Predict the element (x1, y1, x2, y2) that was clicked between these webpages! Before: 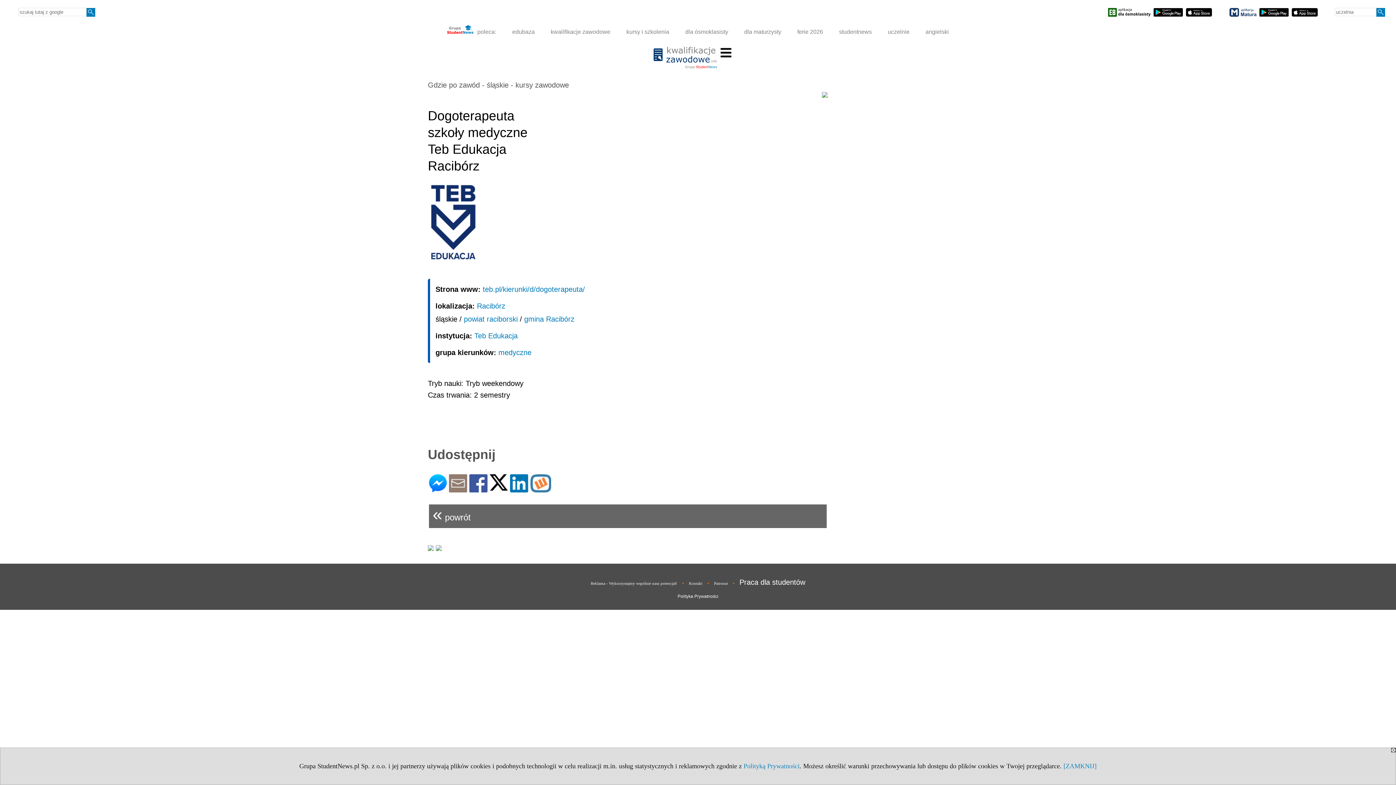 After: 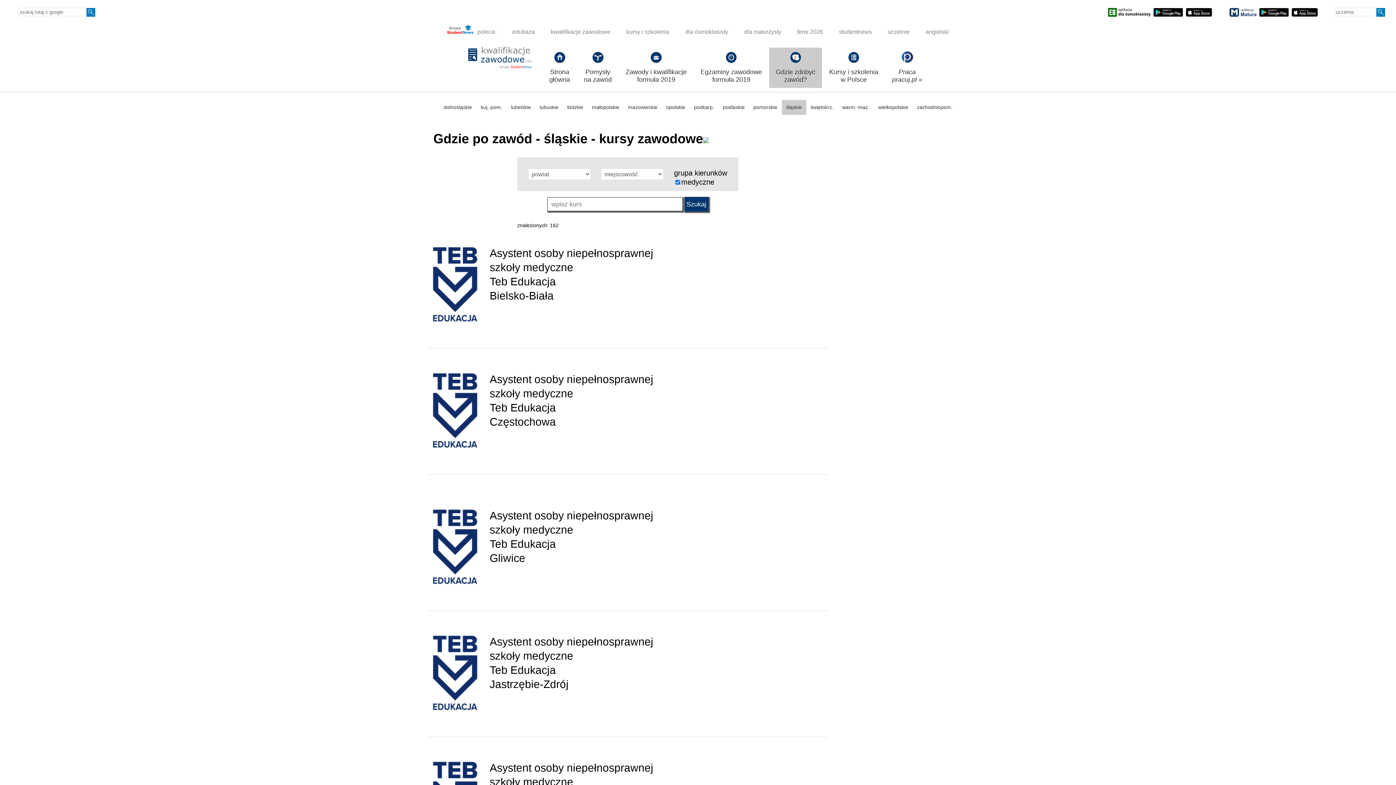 Action: label: « powrót bbox: (429, 504, 826, 528)